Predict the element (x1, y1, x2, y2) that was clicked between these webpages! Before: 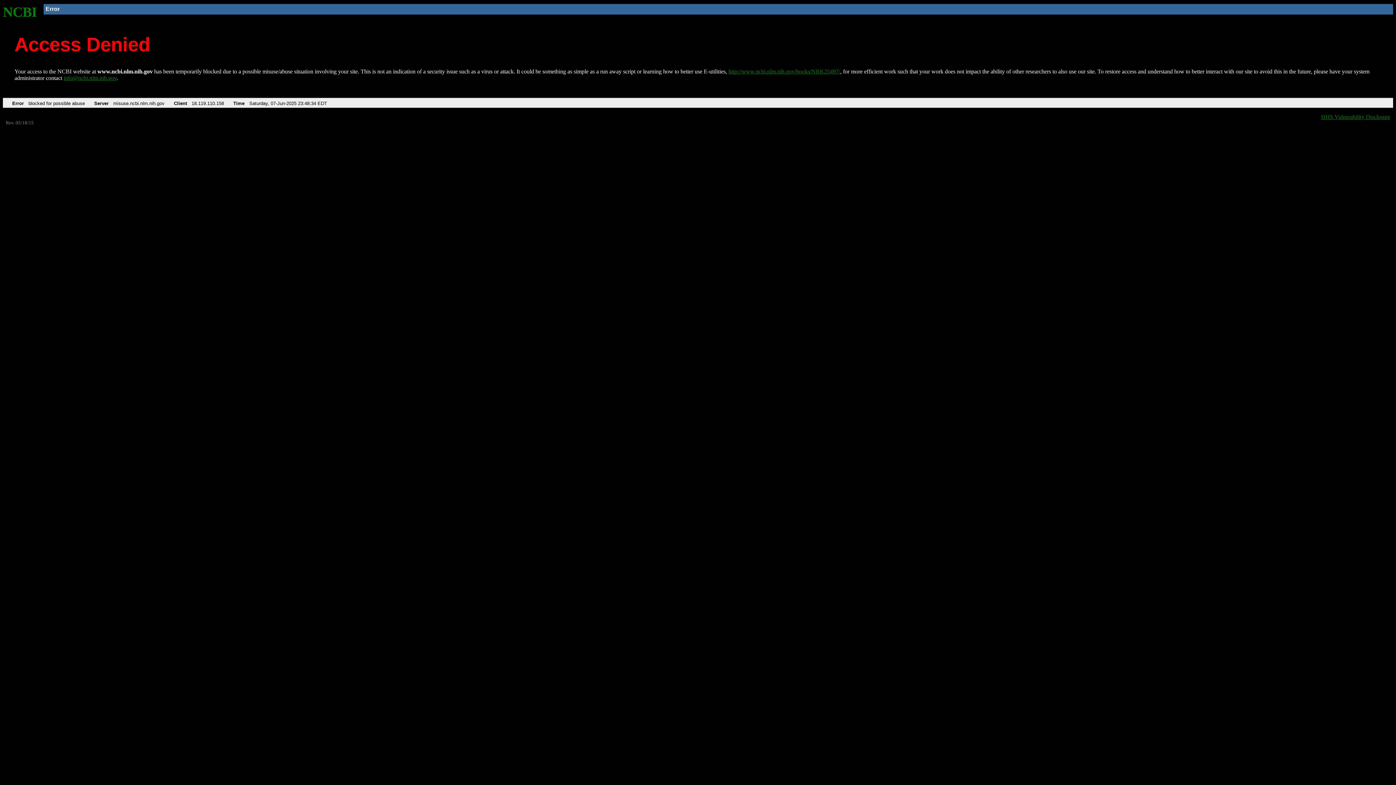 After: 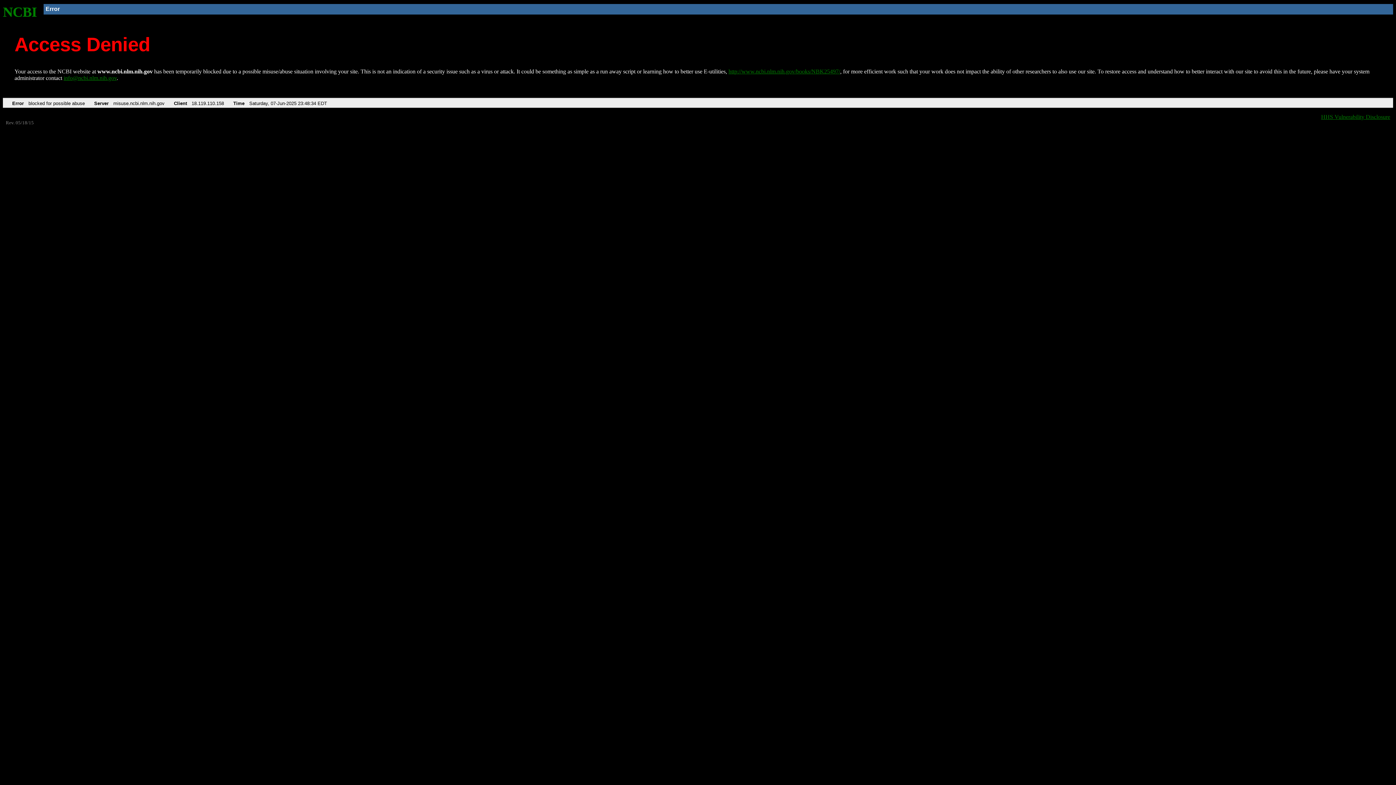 Action: bbox: (63, 75, 116, 81) label: info@ncbi.nlm.nih.gov